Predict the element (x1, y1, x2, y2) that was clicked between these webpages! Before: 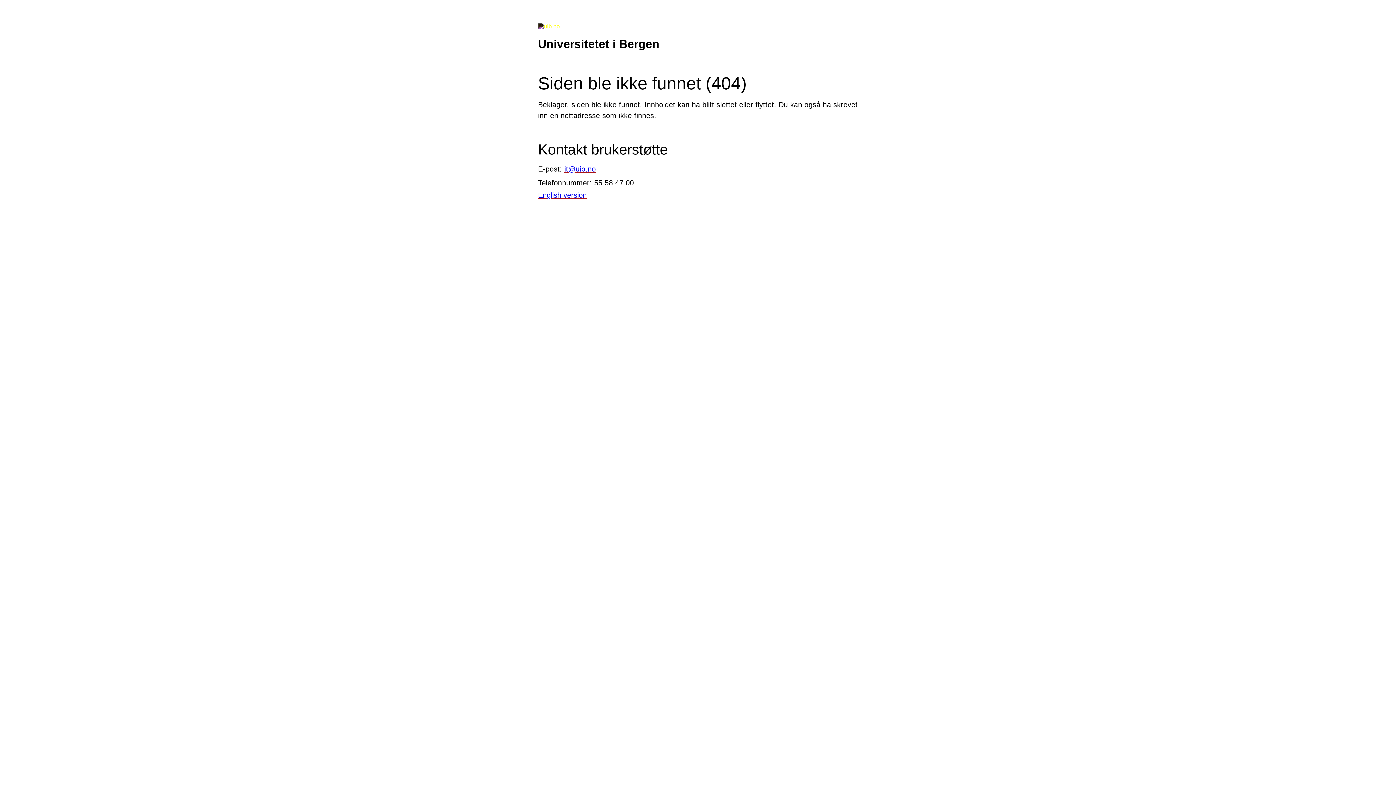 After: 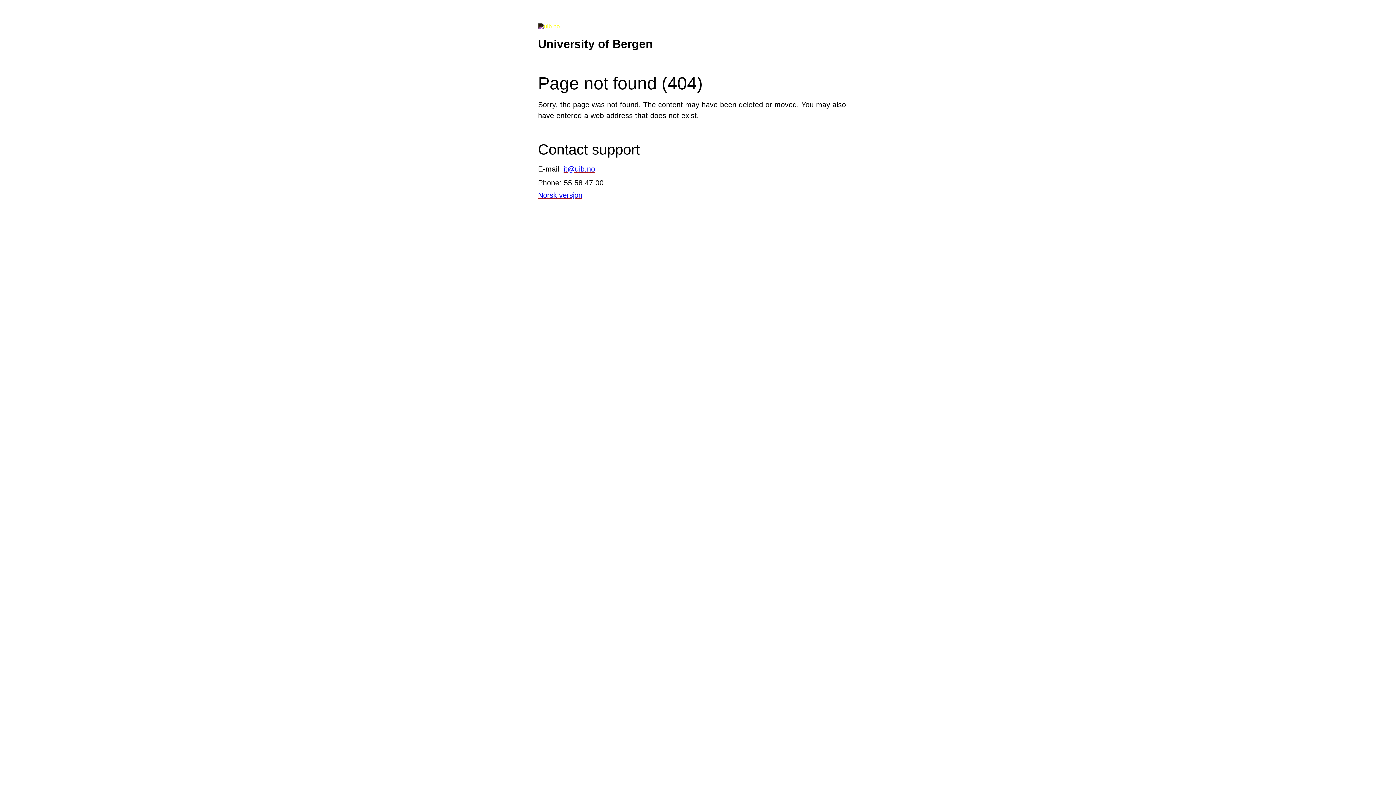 Action: label: English version bbox: (538, 191, 586, 199)